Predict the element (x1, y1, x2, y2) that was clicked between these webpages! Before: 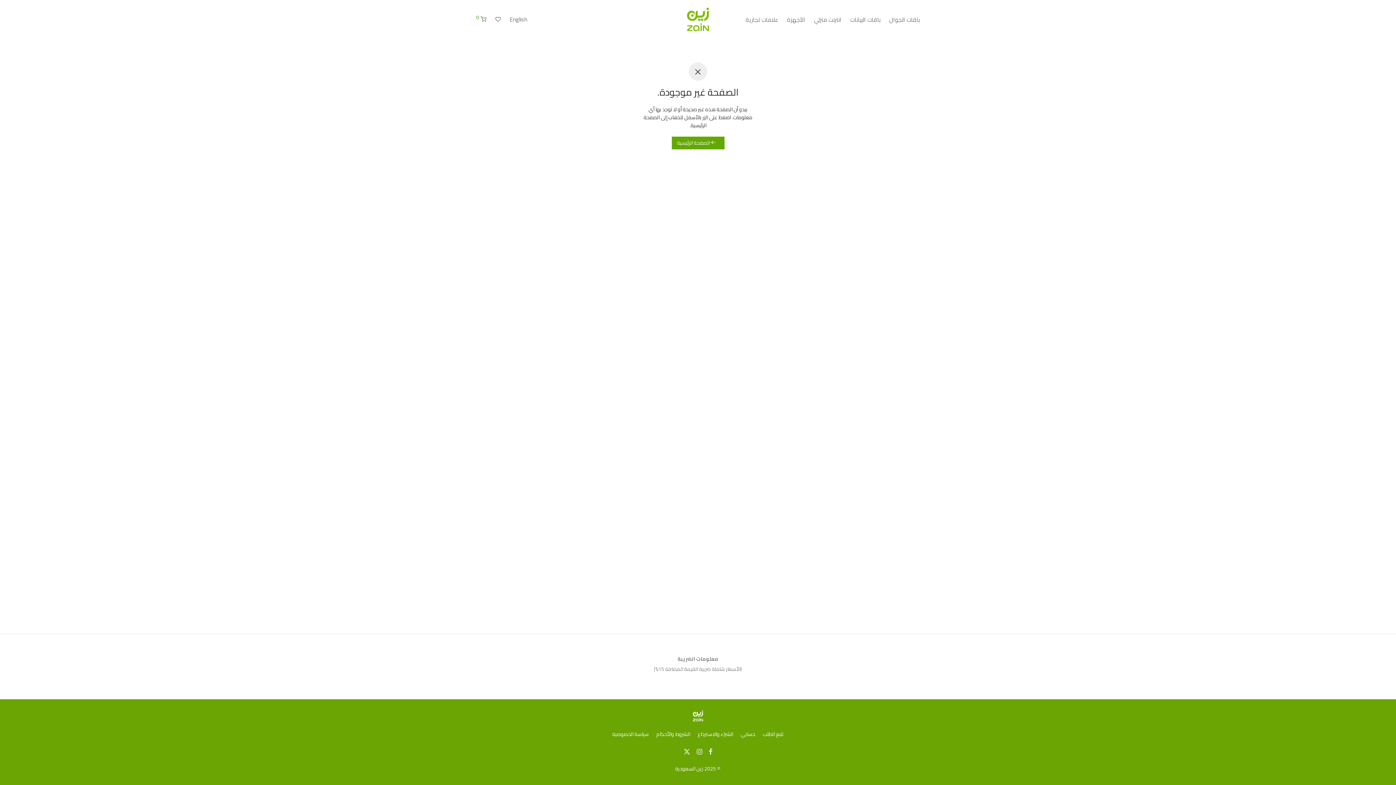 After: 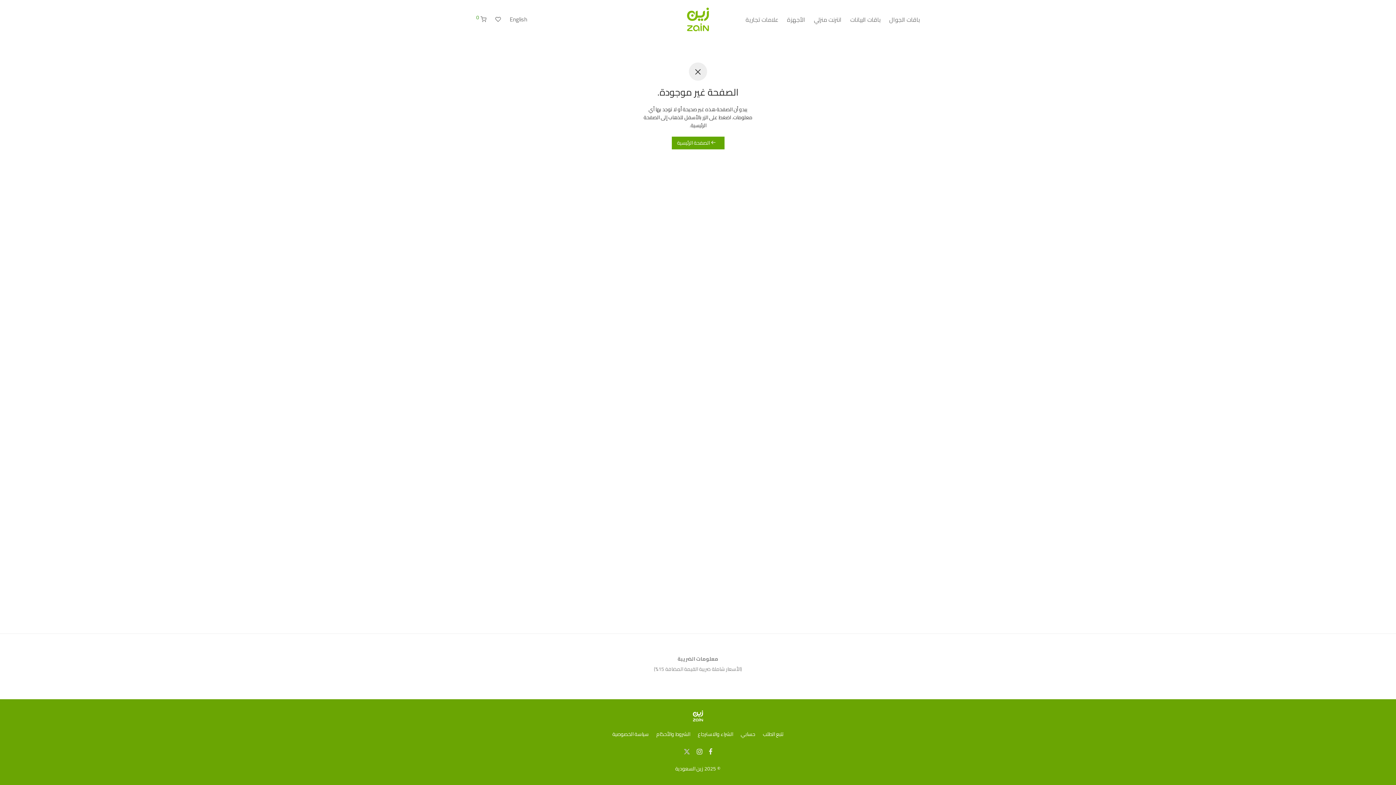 Action: bbox: (683, 746, 690, 756)